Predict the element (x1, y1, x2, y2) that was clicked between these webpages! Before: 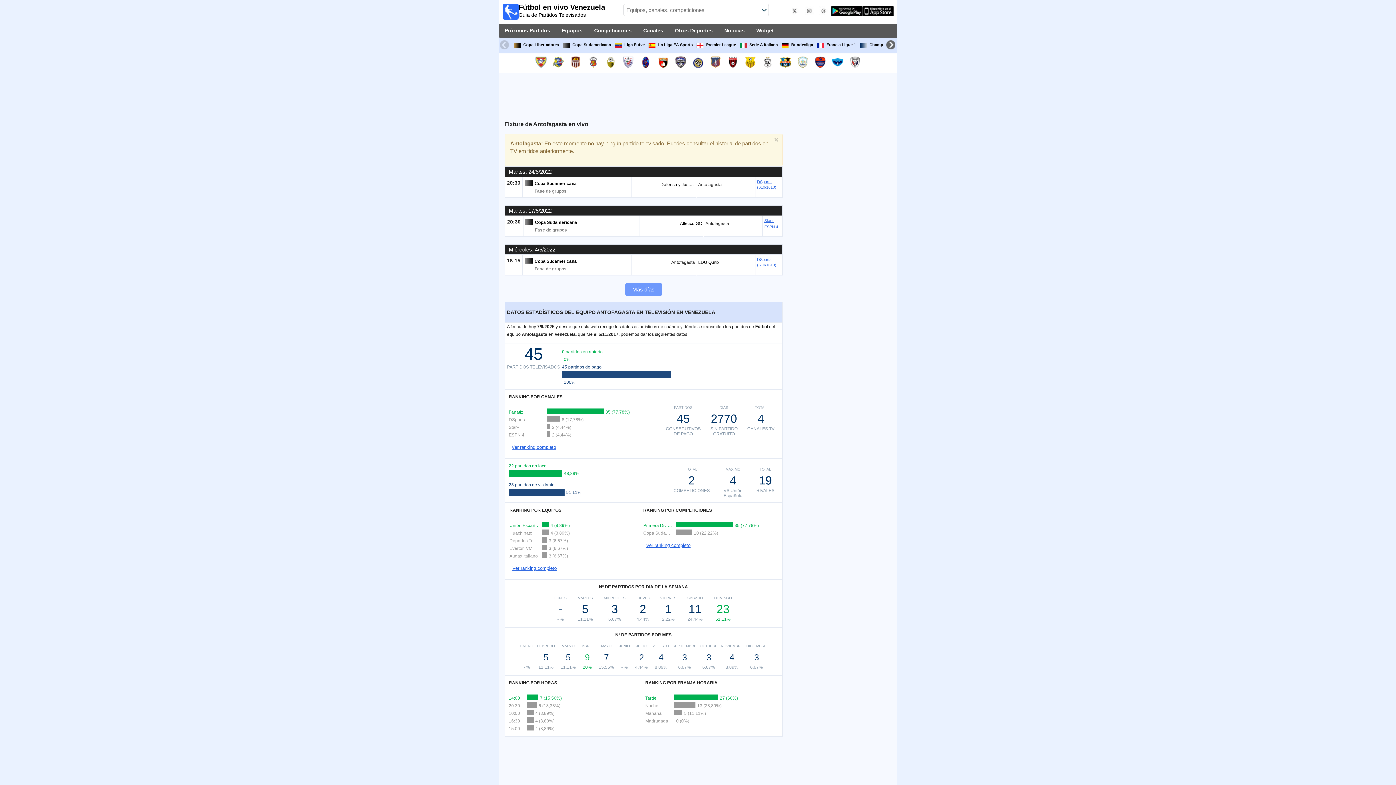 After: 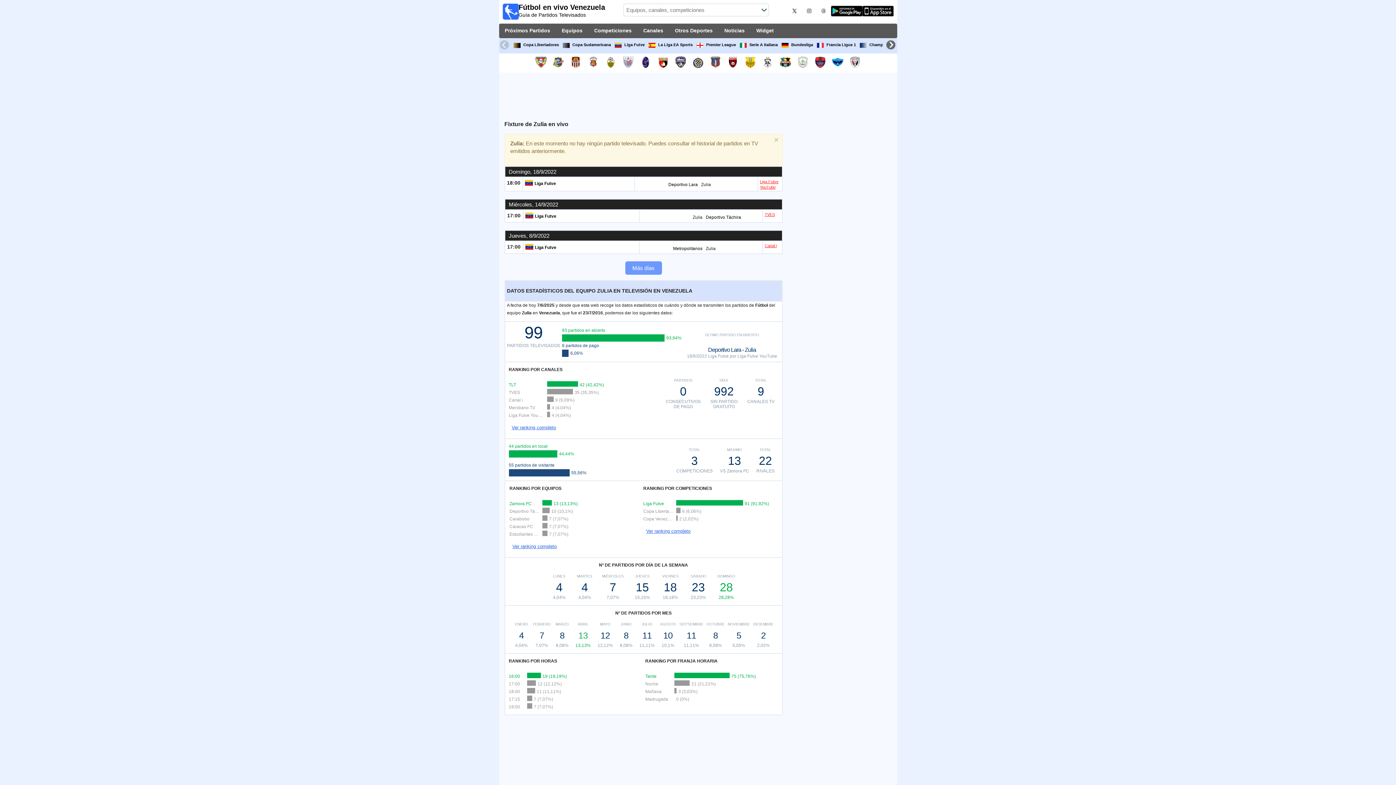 Action: bbox: (777, 53, 793, 72)